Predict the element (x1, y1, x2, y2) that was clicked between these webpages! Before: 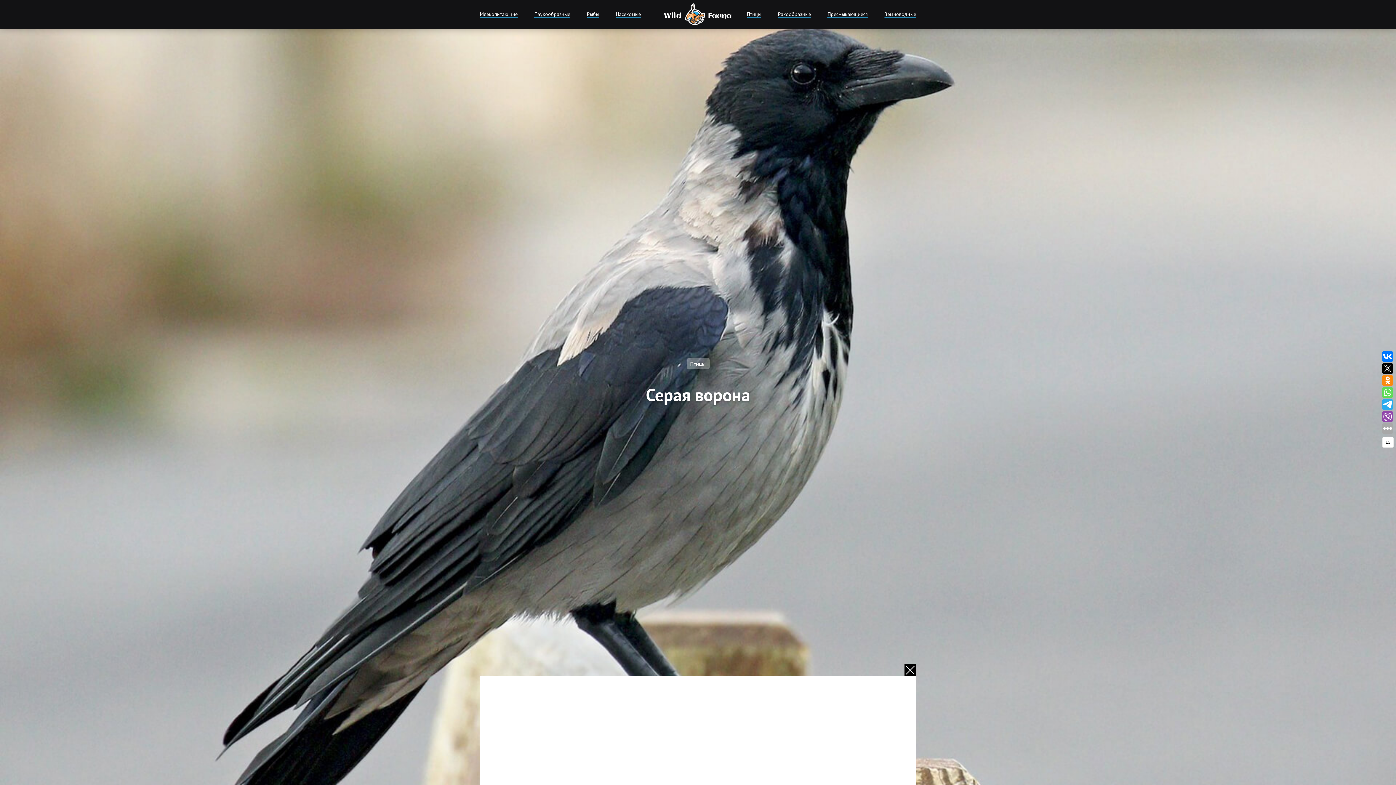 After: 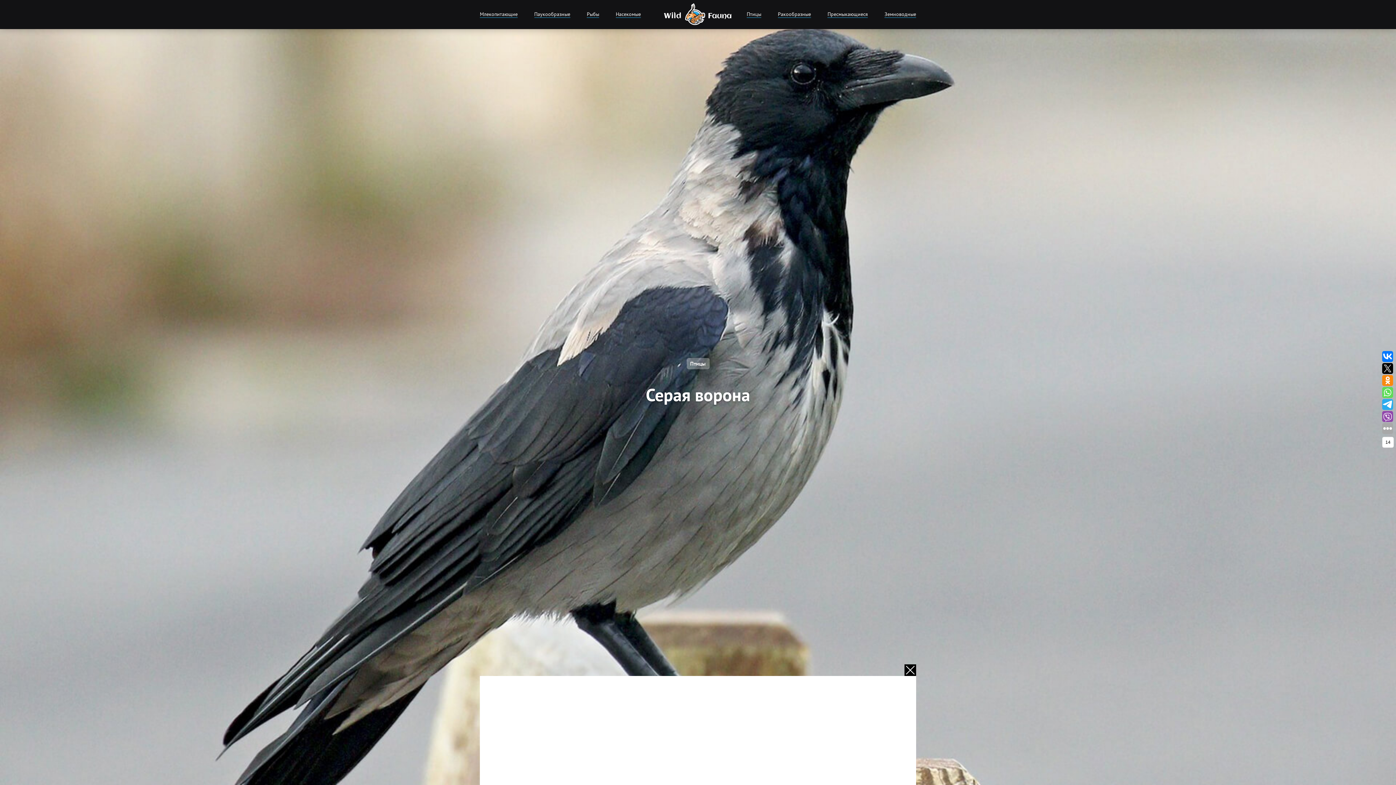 Action: bbox: (1382, 351, 1393, 362)